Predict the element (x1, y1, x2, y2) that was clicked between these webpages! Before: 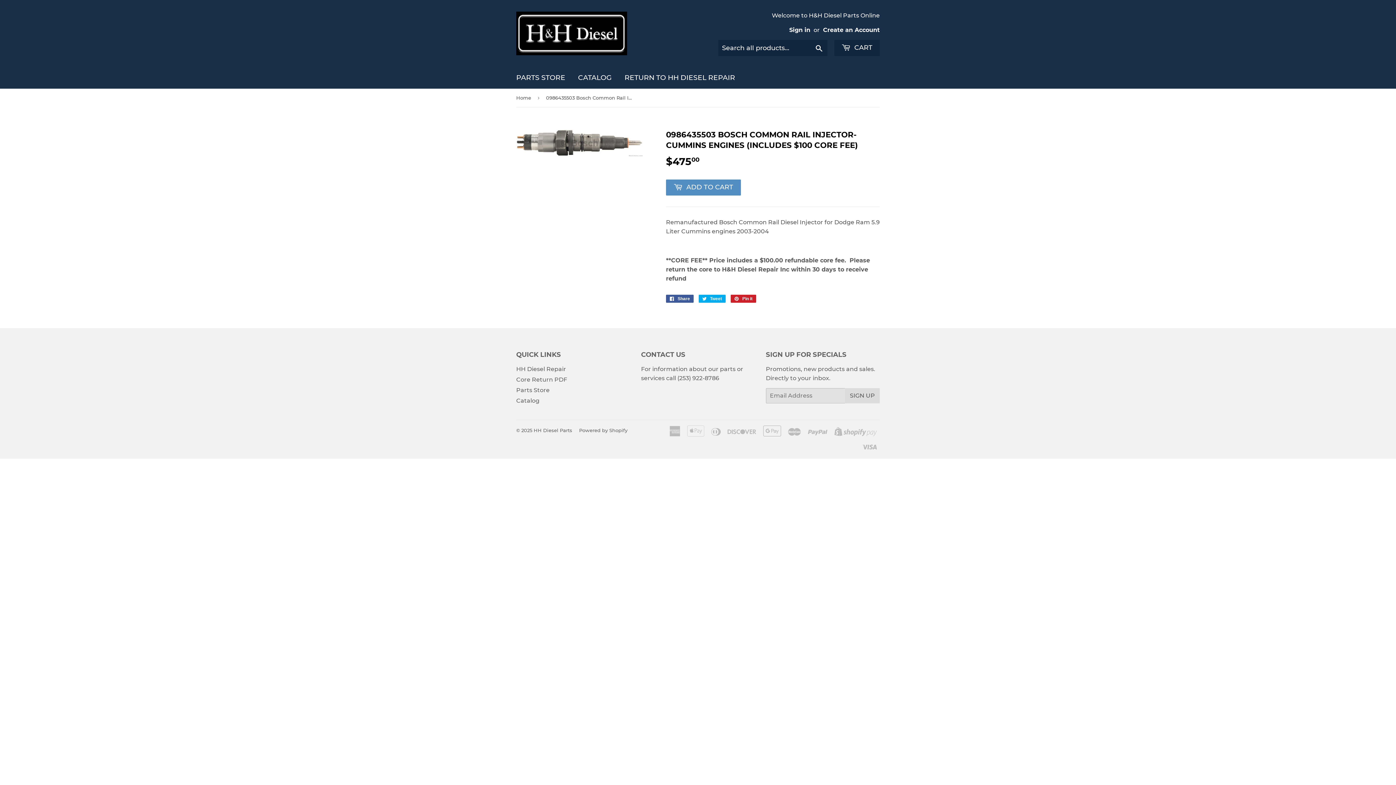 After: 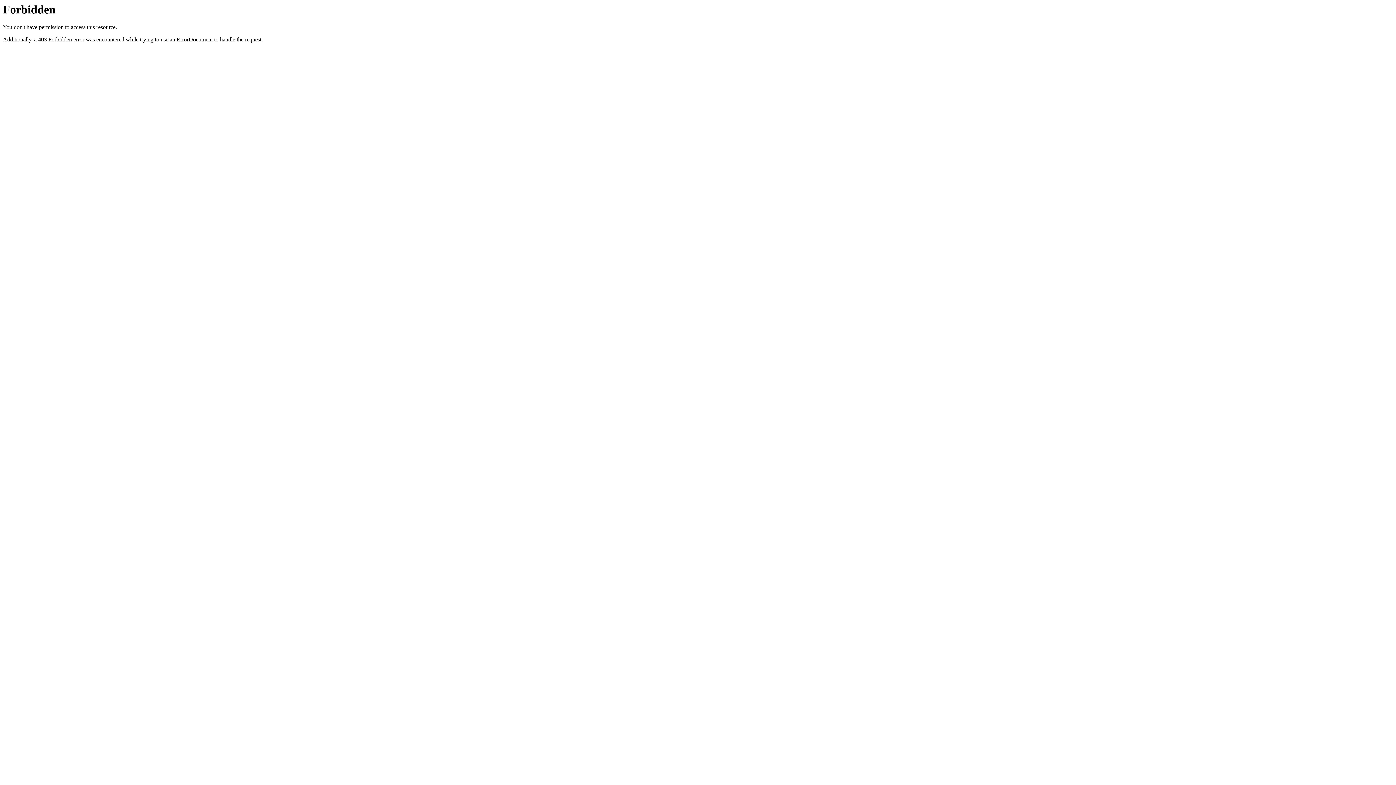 Action: label: RETURN TO HH DIESEL REPAIR bbox: (619, 66, 740, 88)